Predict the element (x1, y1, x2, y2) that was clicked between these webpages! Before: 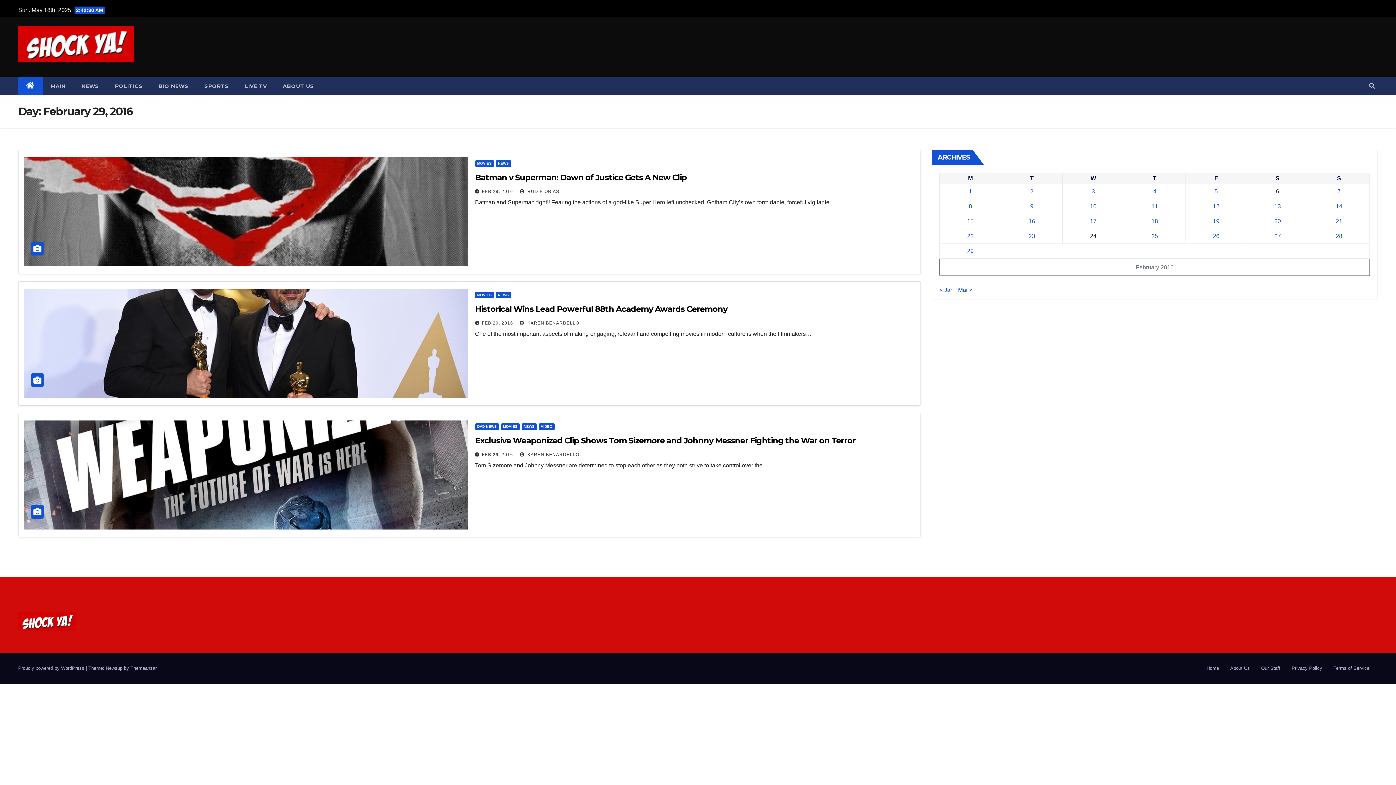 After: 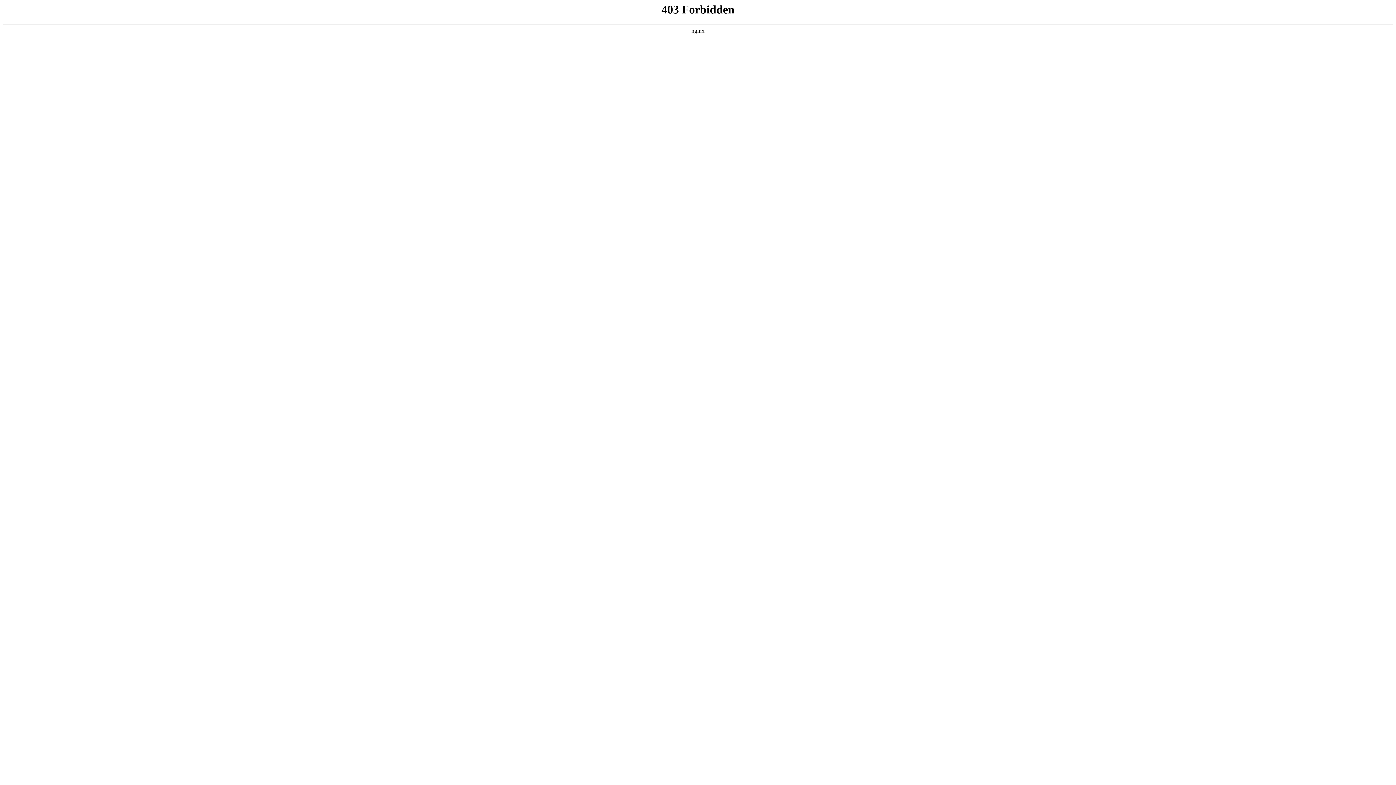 Action: bbox: (18, 665, 85, 671) label: Proudly powered by WordPress 